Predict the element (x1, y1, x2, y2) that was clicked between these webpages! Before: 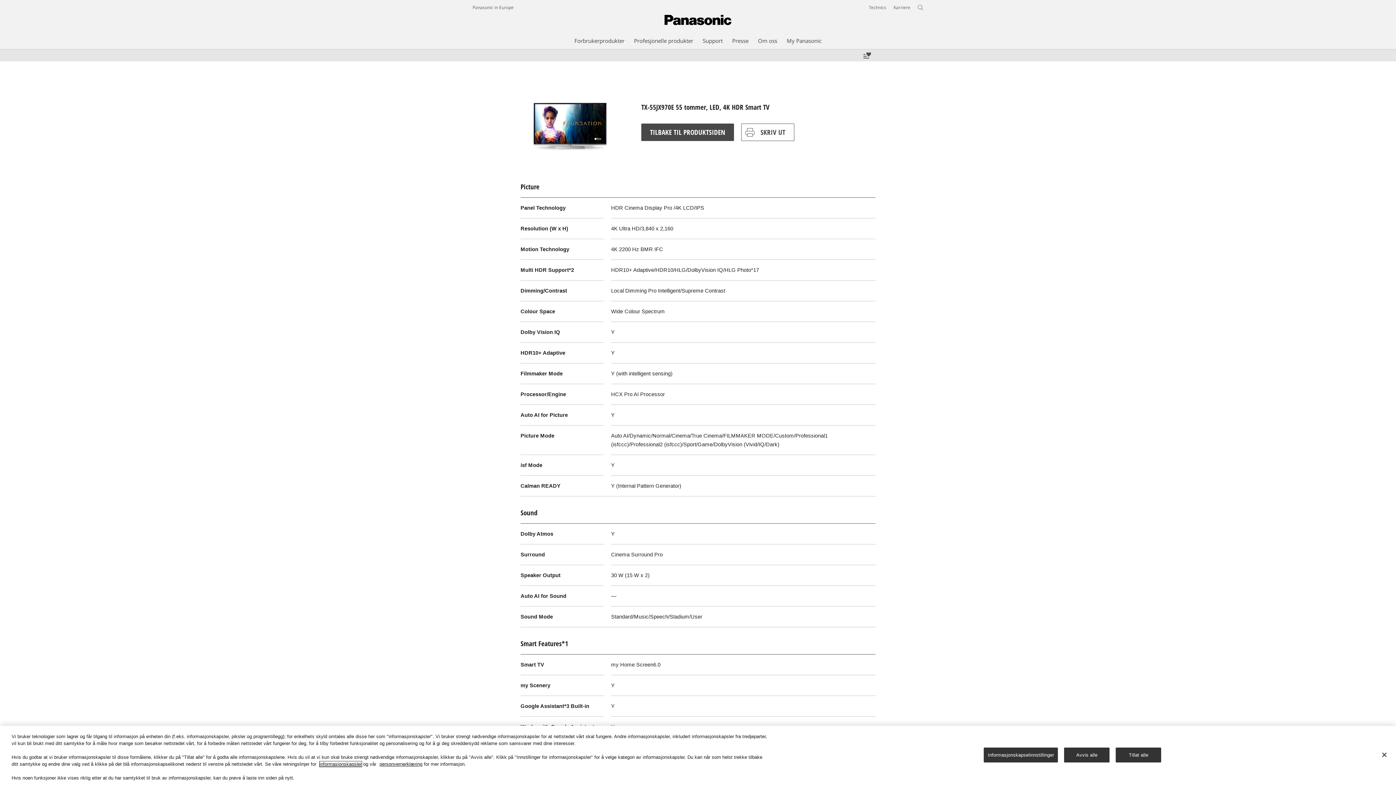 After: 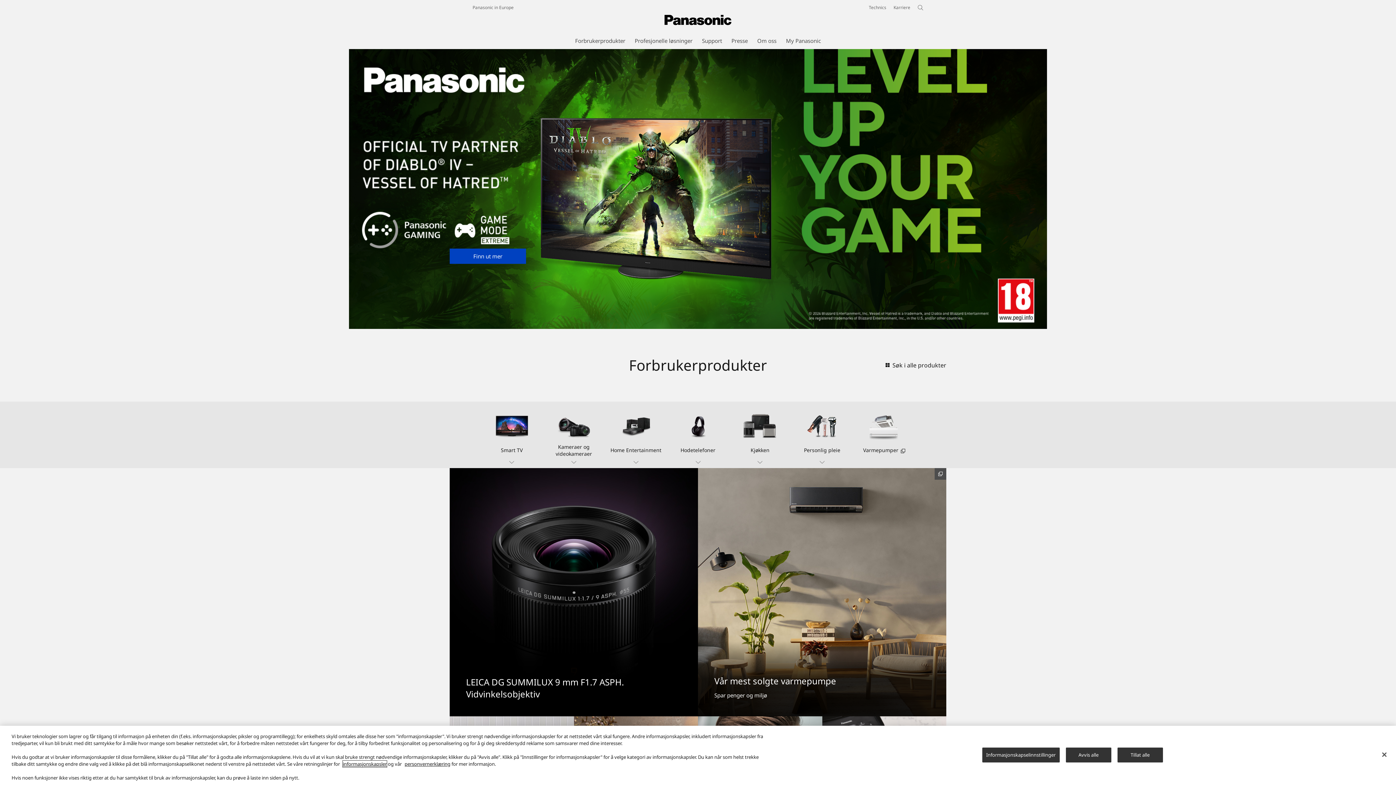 Action: bbox: (664, 28, 731, 36)